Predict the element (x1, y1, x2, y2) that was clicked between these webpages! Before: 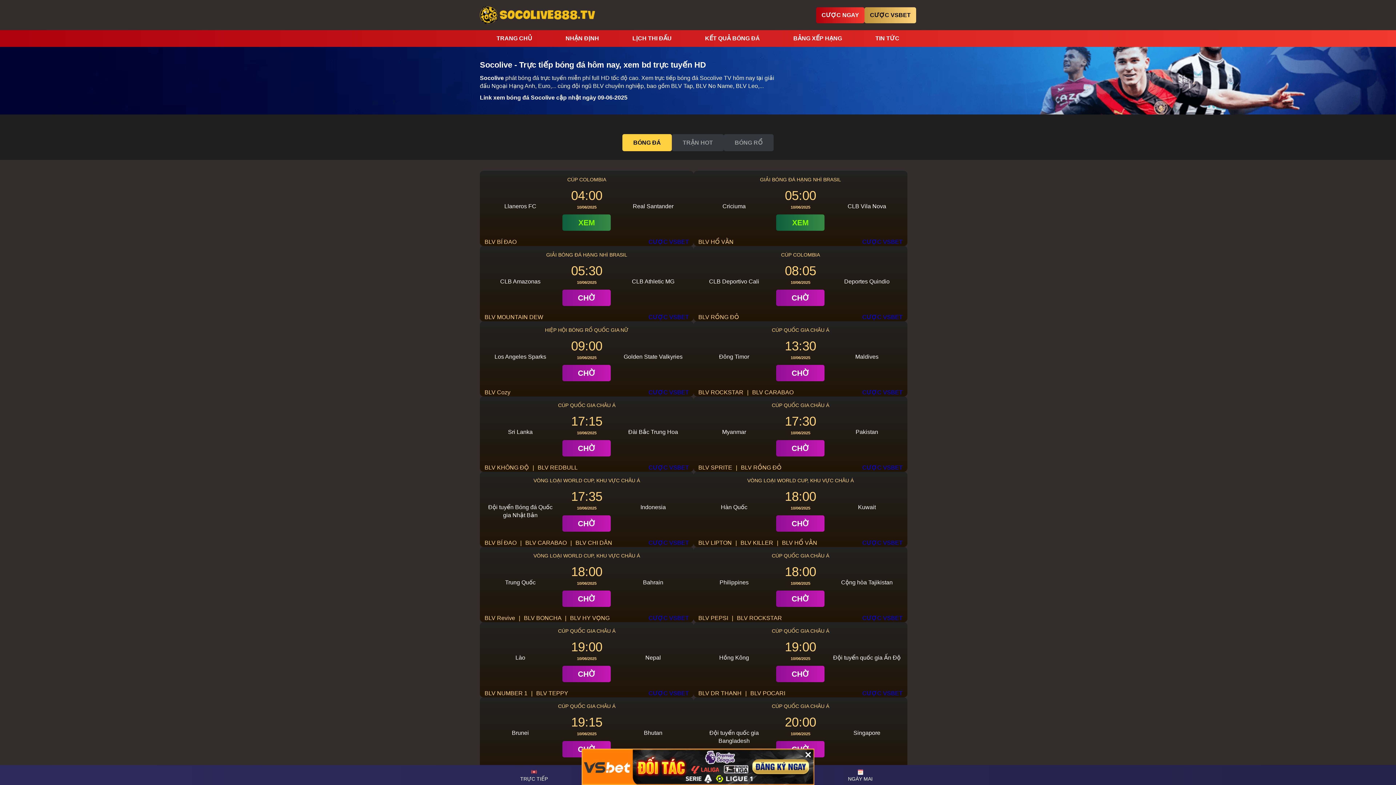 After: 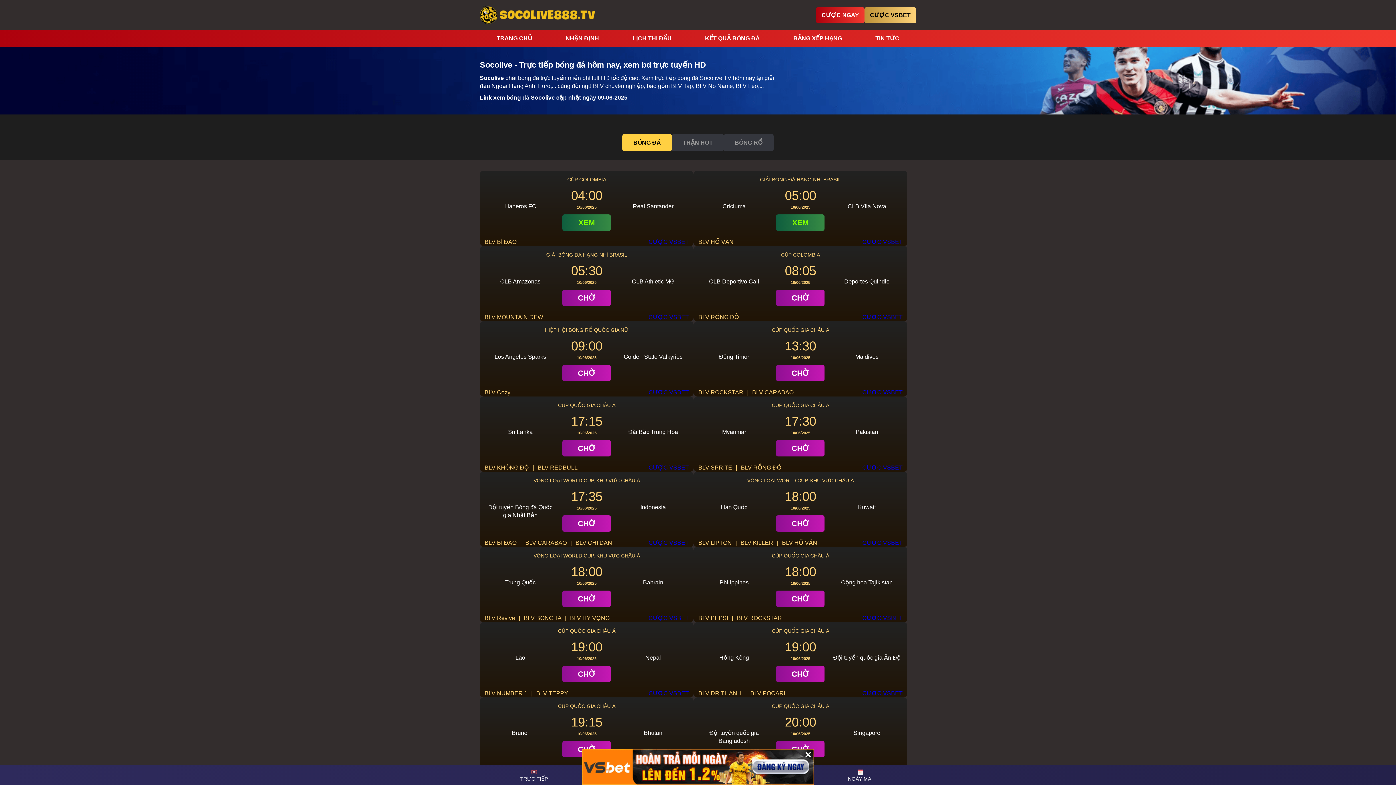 Action: bbox: (480, 74, 504, 81) label: Socolive